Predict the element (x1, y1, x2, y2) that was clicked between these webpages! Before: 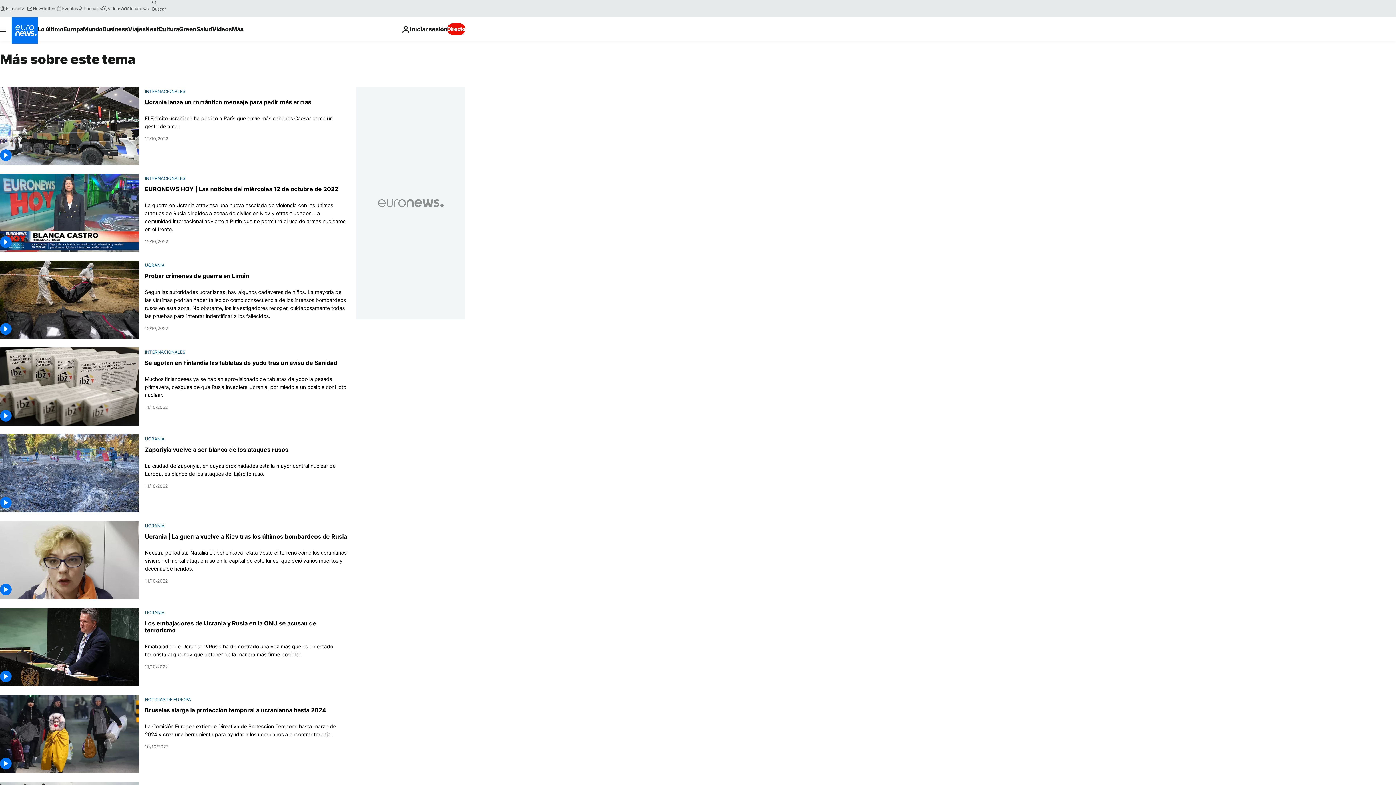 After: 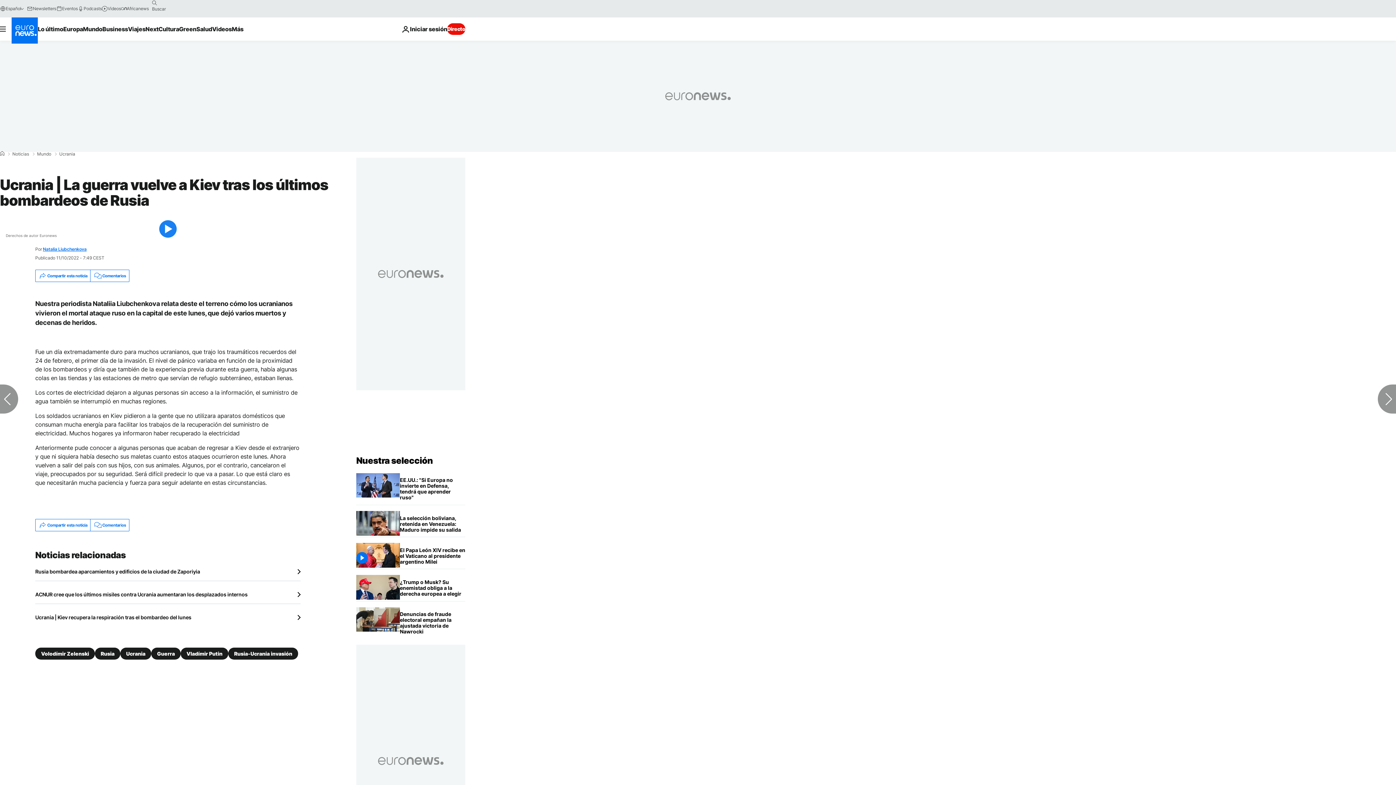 Action: label: Ucrania | La guerra vuelve a Kiev tras los últimos bombardeos de Rusia bbox: (144, 533, 347, 540)